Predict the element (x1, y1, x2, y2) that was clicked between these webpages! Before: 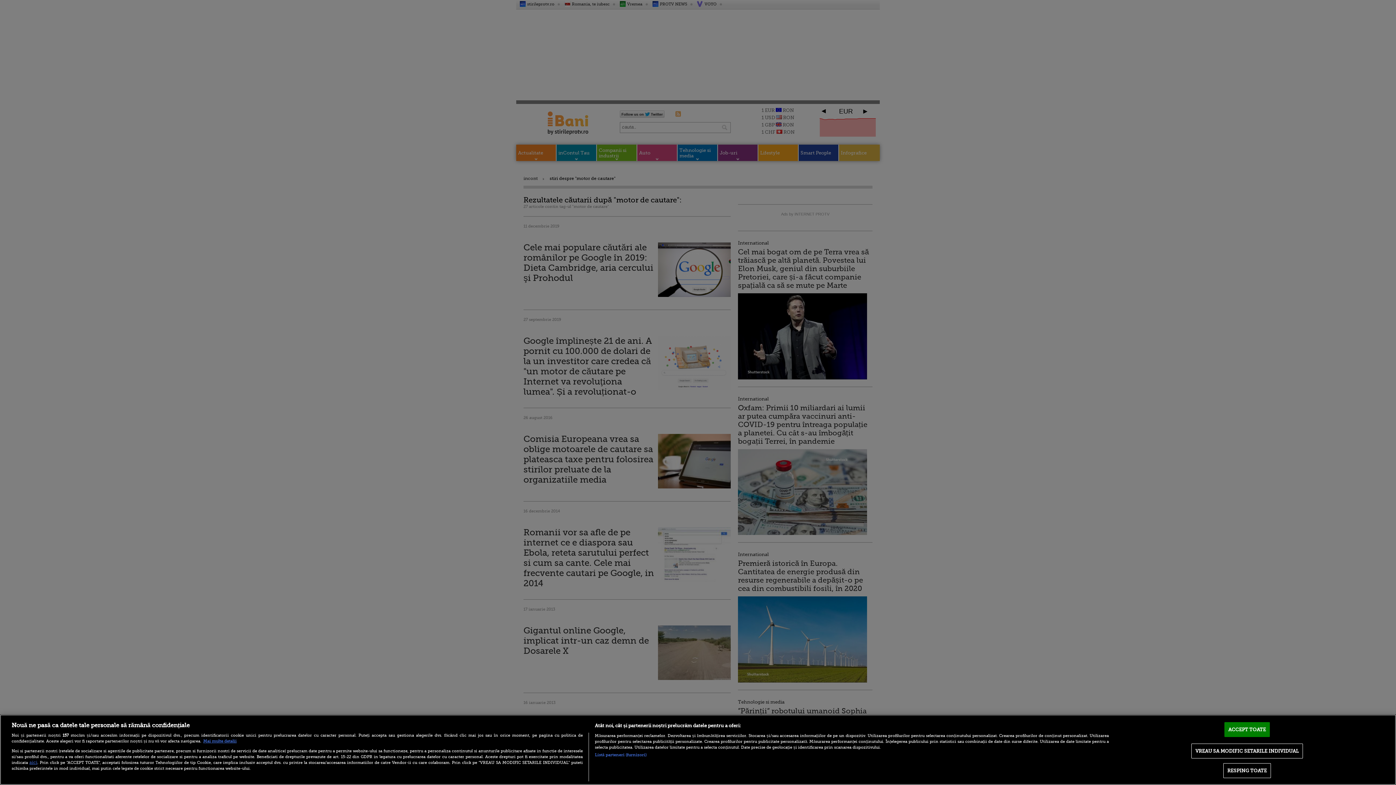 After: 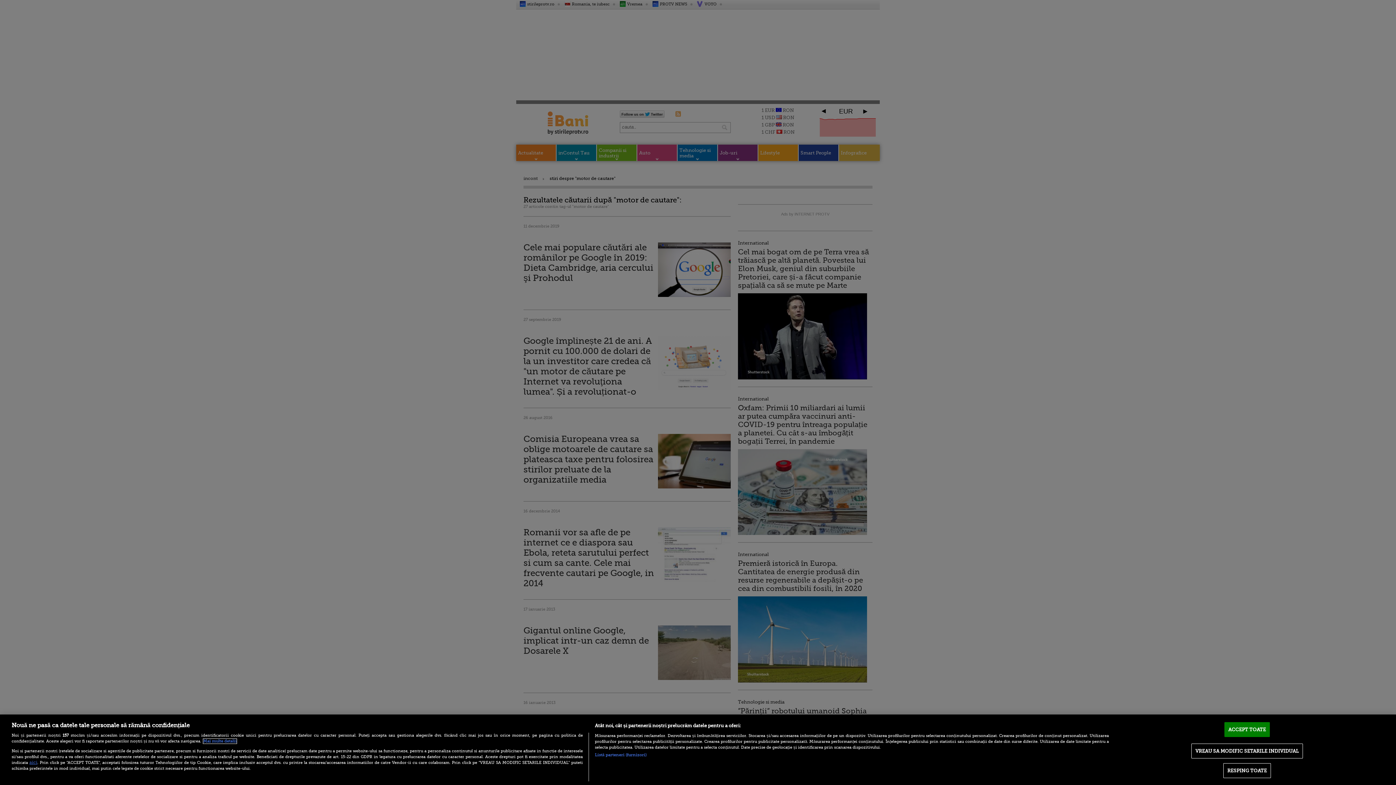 Action: label: Mai multe informații despre confidențialitatea datelor dvs., se deschide într-o fereastră nouă bbox: (203, 739, 236, 743)